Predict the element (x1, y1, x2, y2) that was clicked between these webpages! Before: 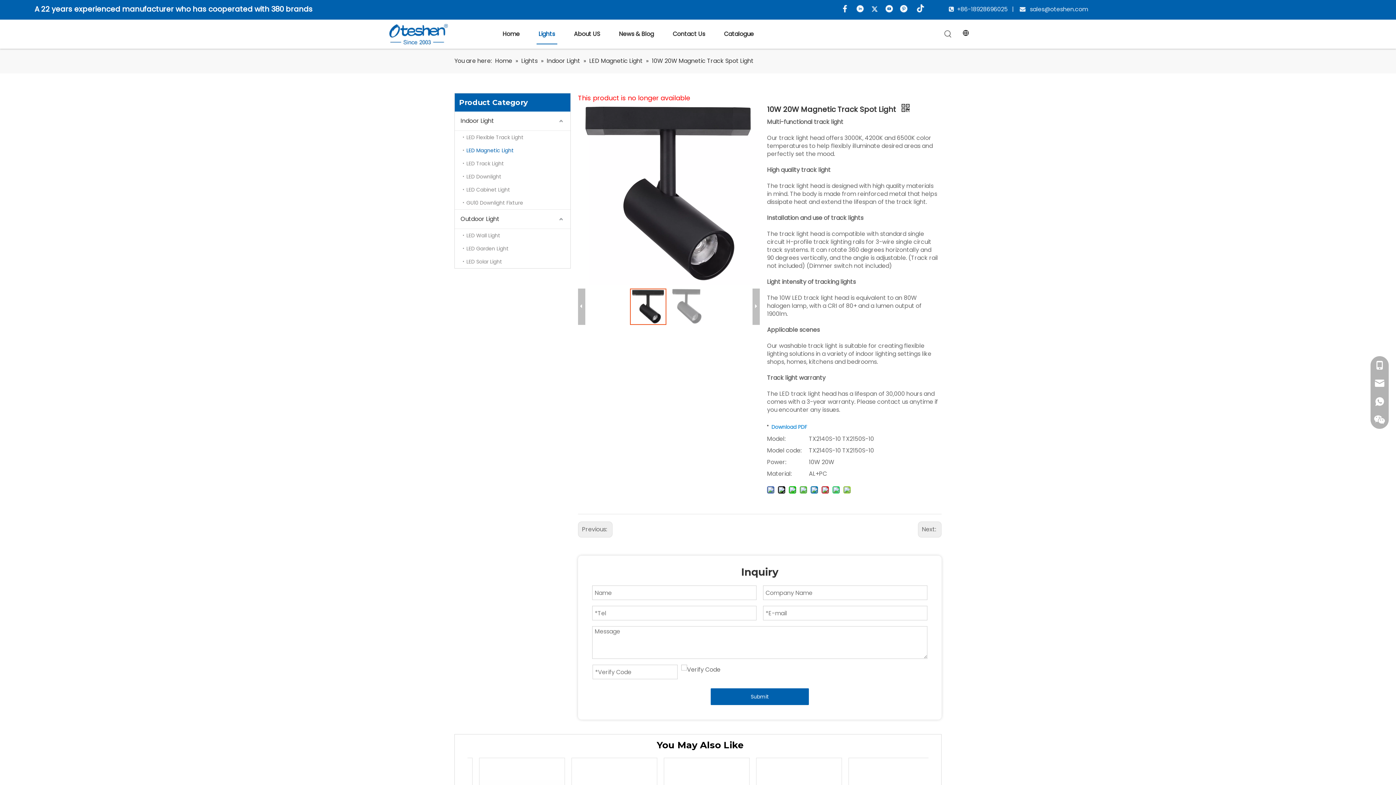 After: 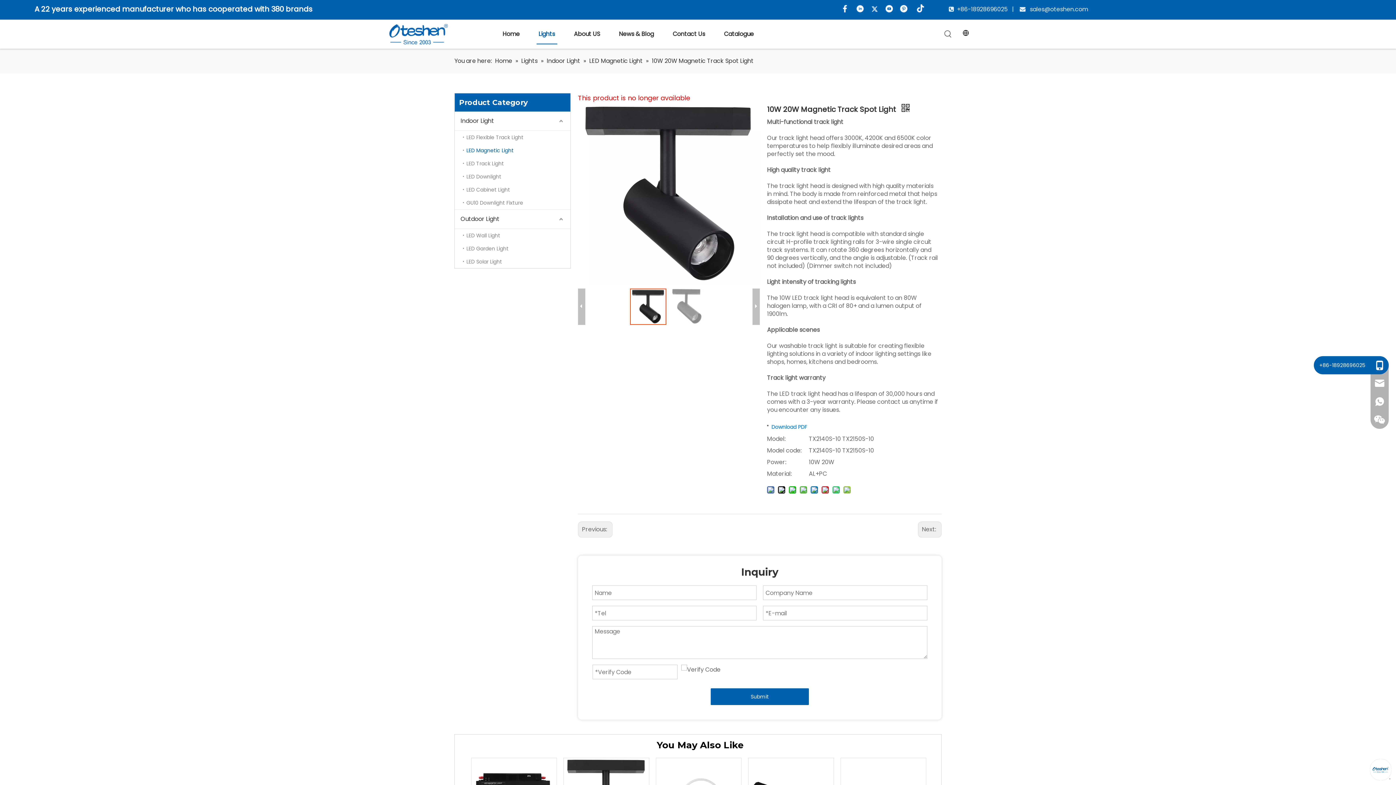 Action: bbox: (1370, 356, 1389, 374)